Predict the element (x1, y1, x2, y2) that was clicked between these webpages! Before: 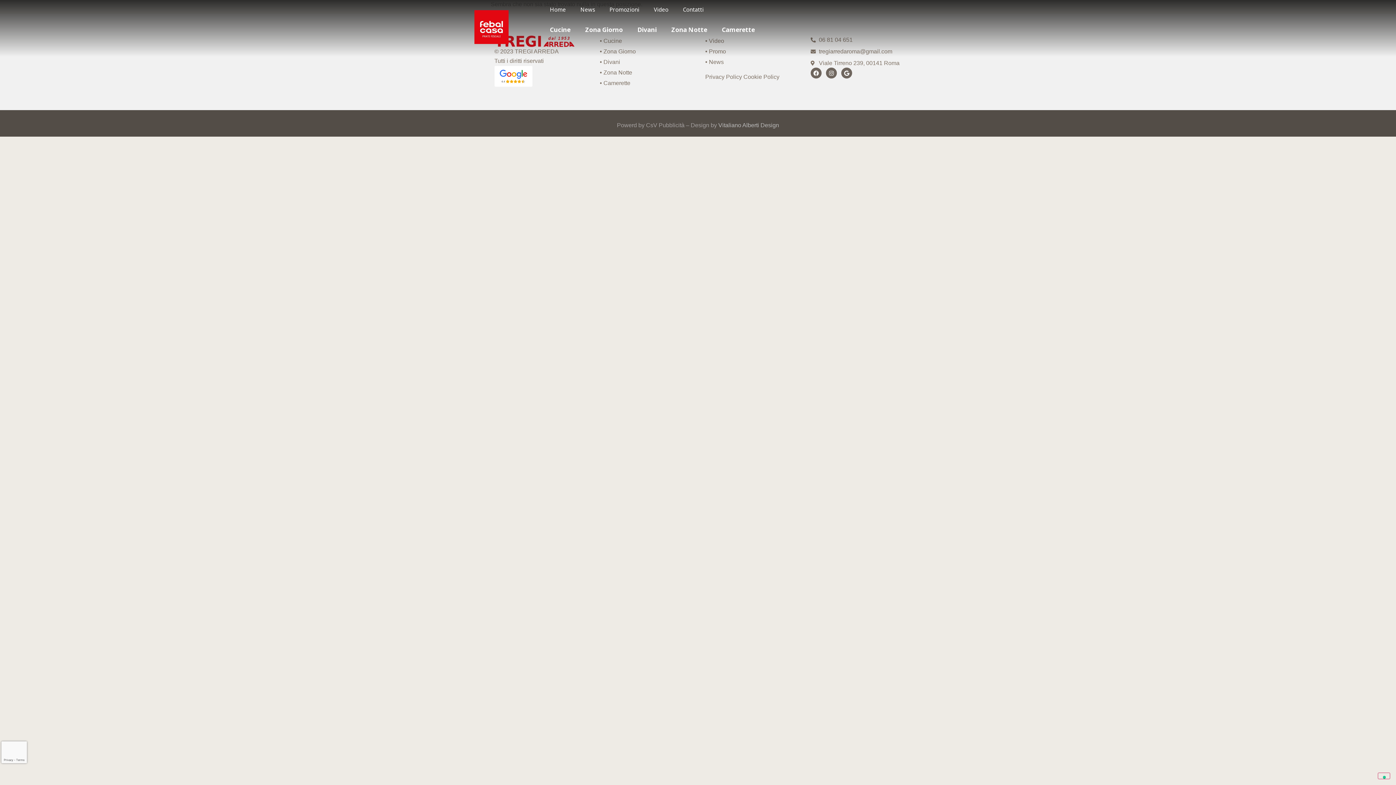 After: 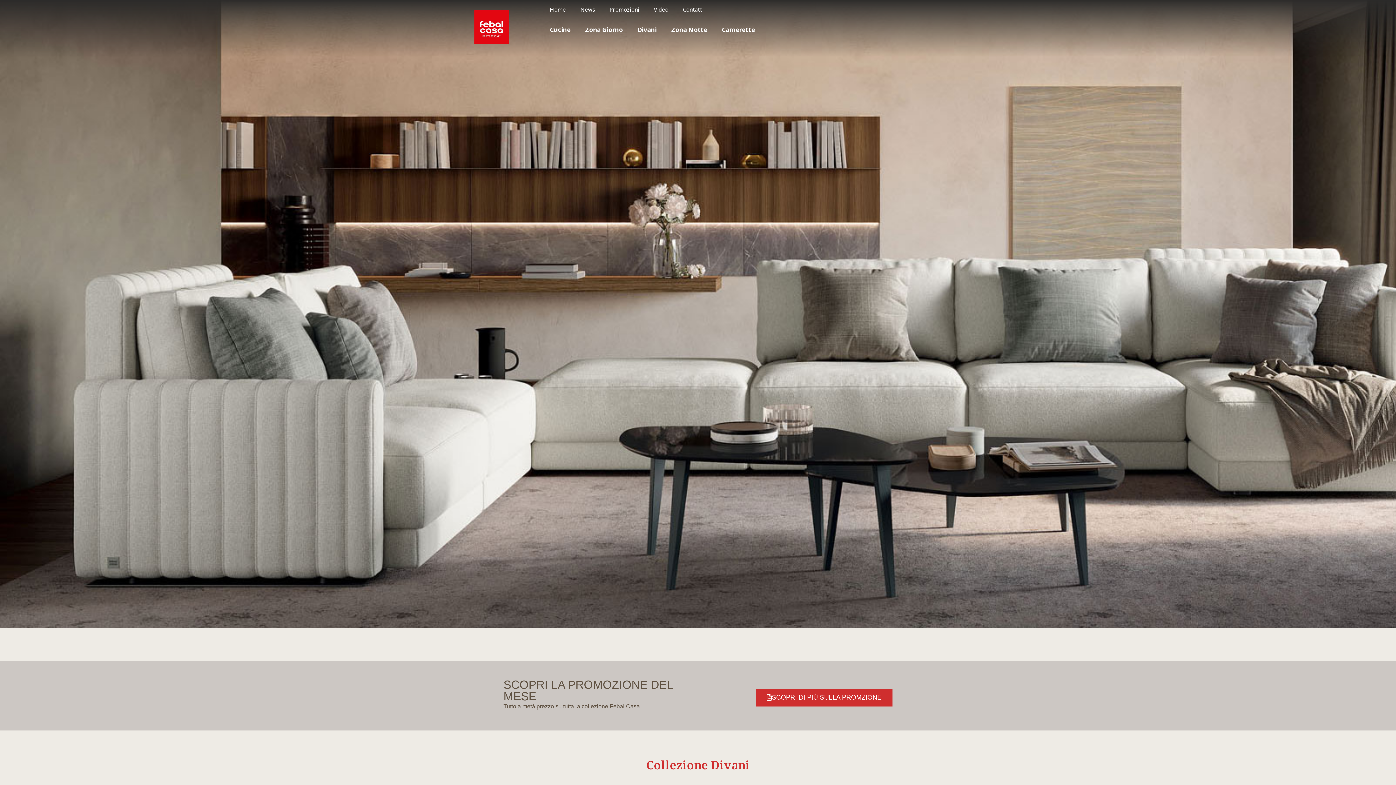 Action: bbox: (630, 25, 664, 33) label: Divani